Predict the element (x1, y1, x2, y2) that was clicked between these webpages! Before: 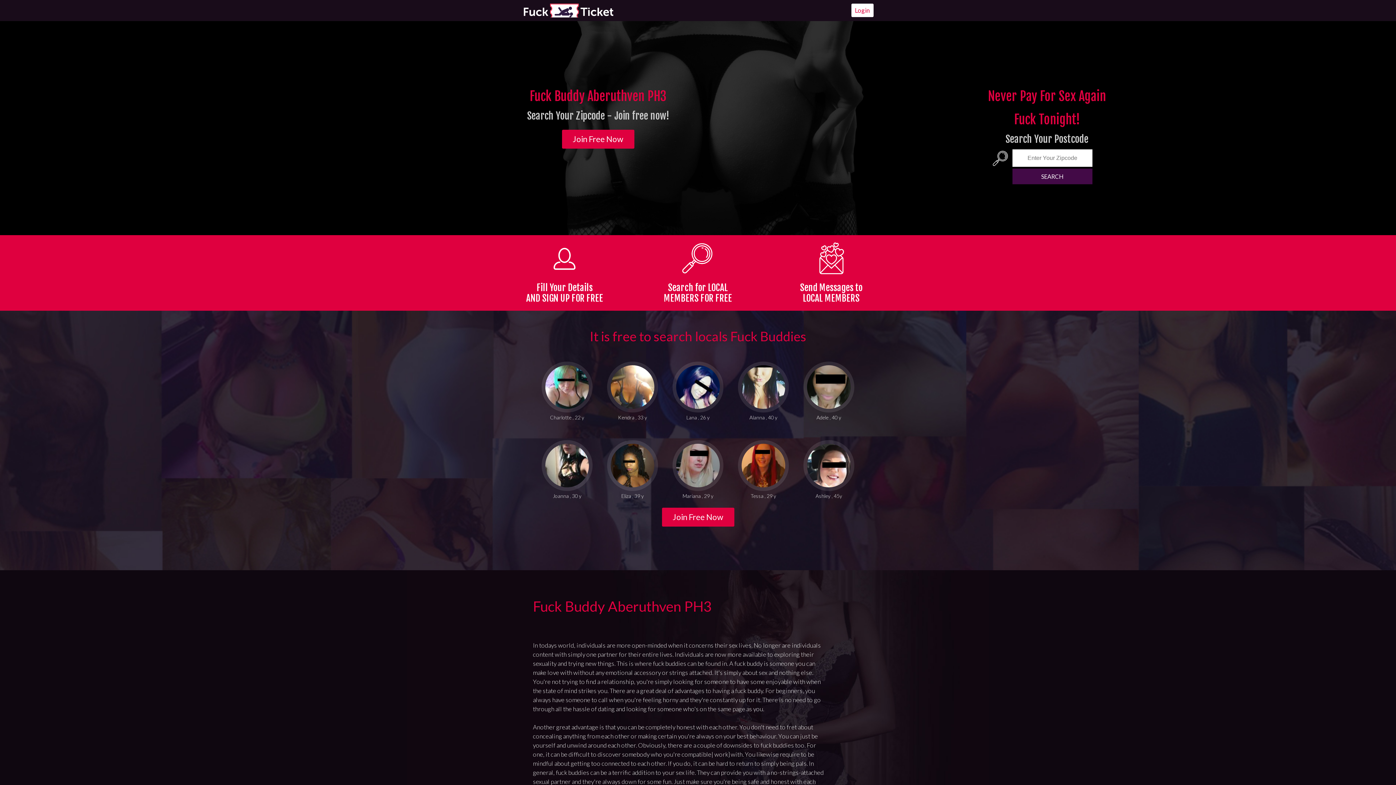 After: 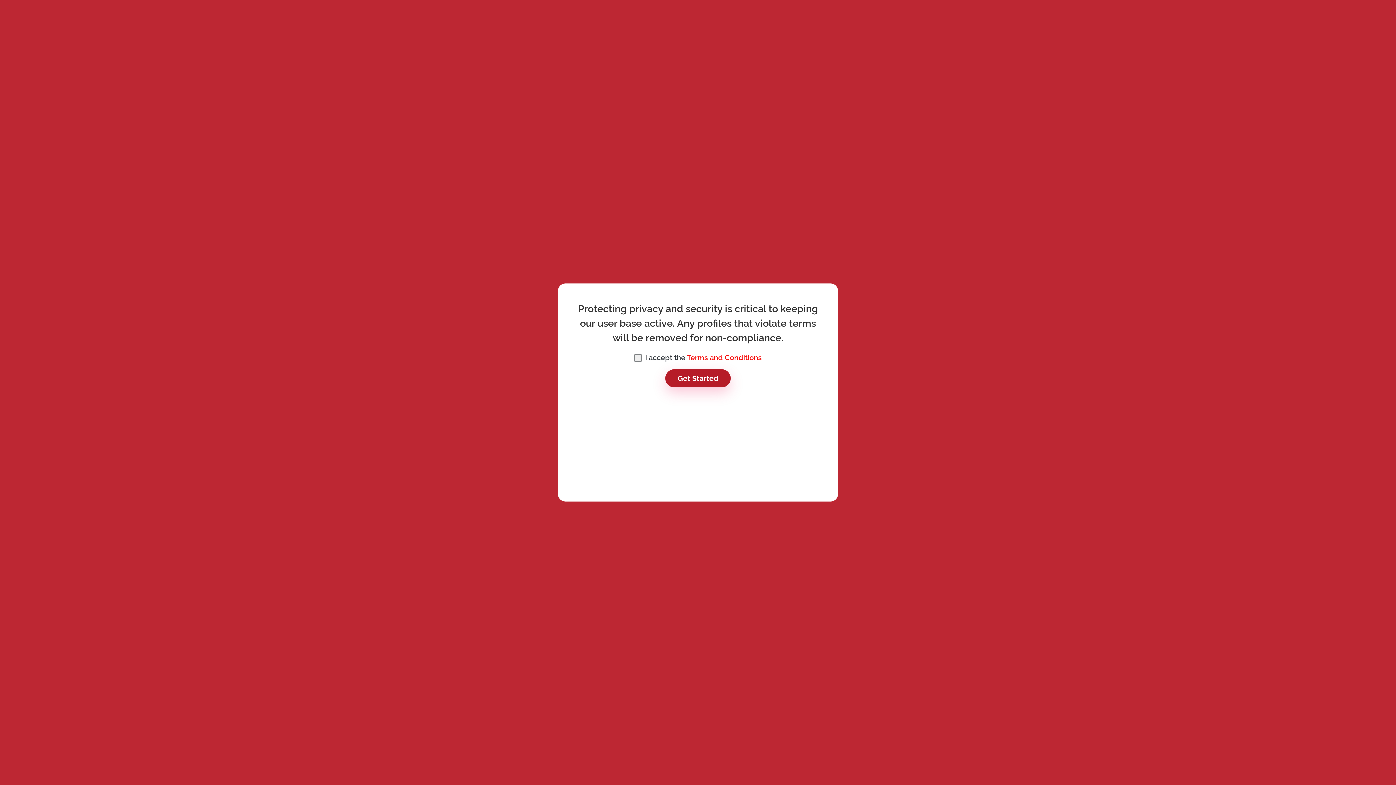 Action: label: Join Free Now bbox: (662, 508, 734, 526)